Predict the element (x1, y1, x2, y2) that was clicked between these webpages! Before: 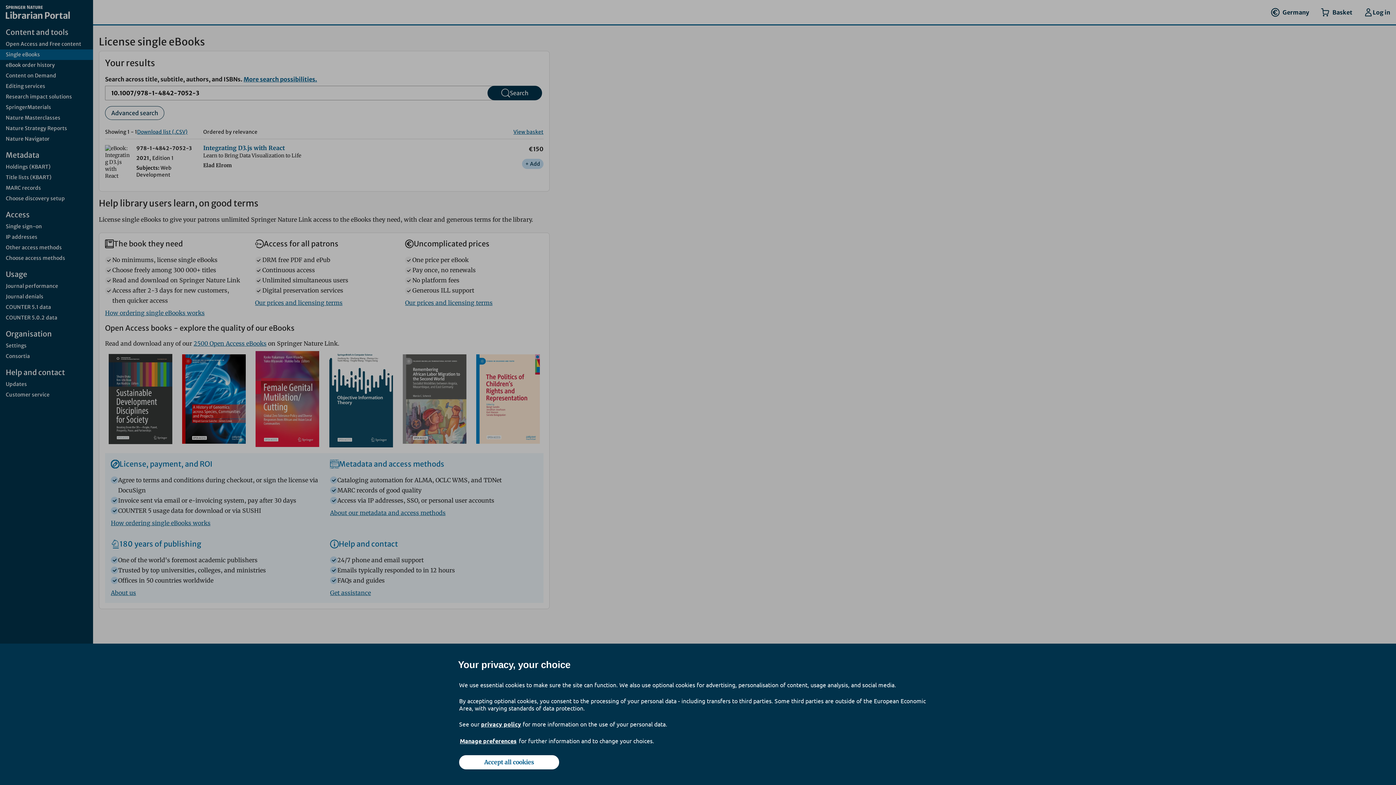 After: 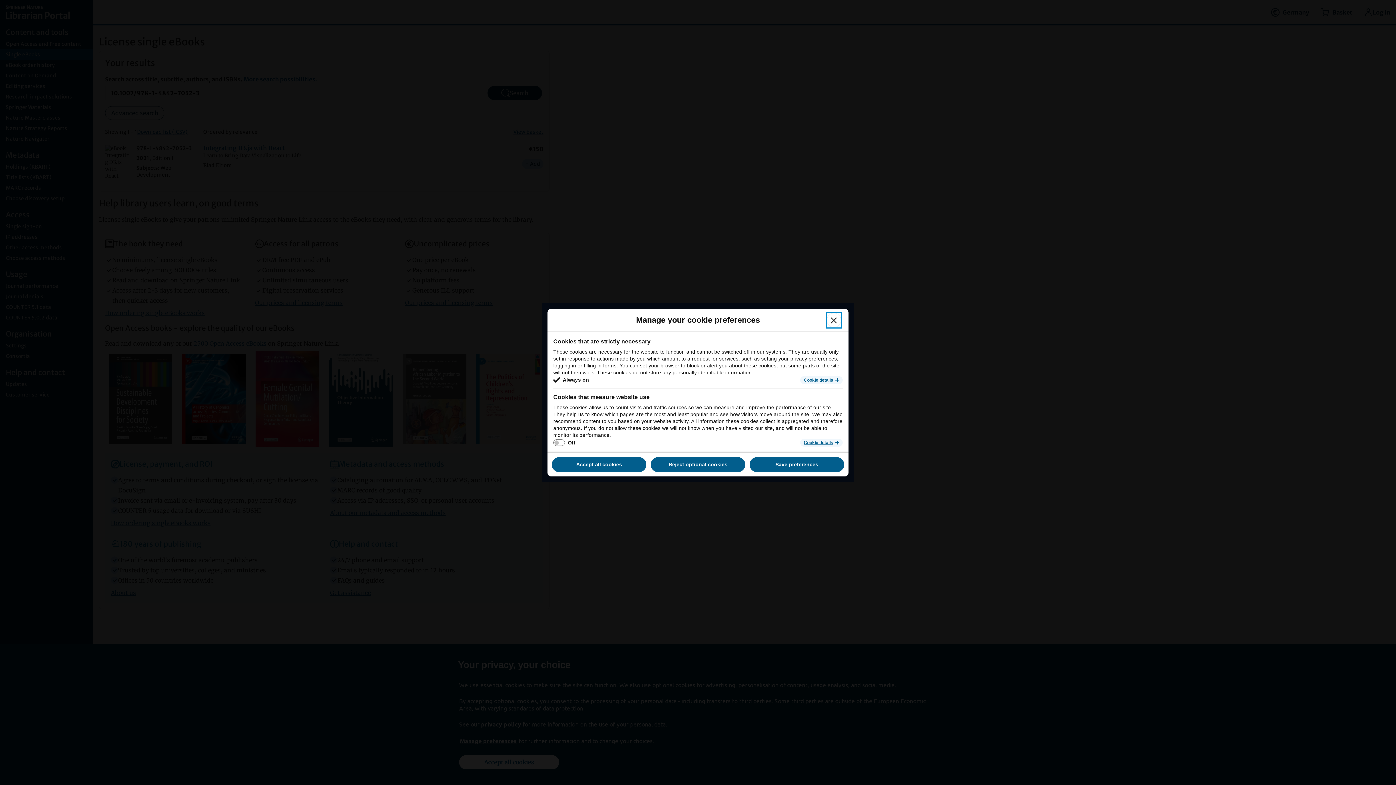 Action: bbox: (459, 737, 517, 745) label: Manage preferences